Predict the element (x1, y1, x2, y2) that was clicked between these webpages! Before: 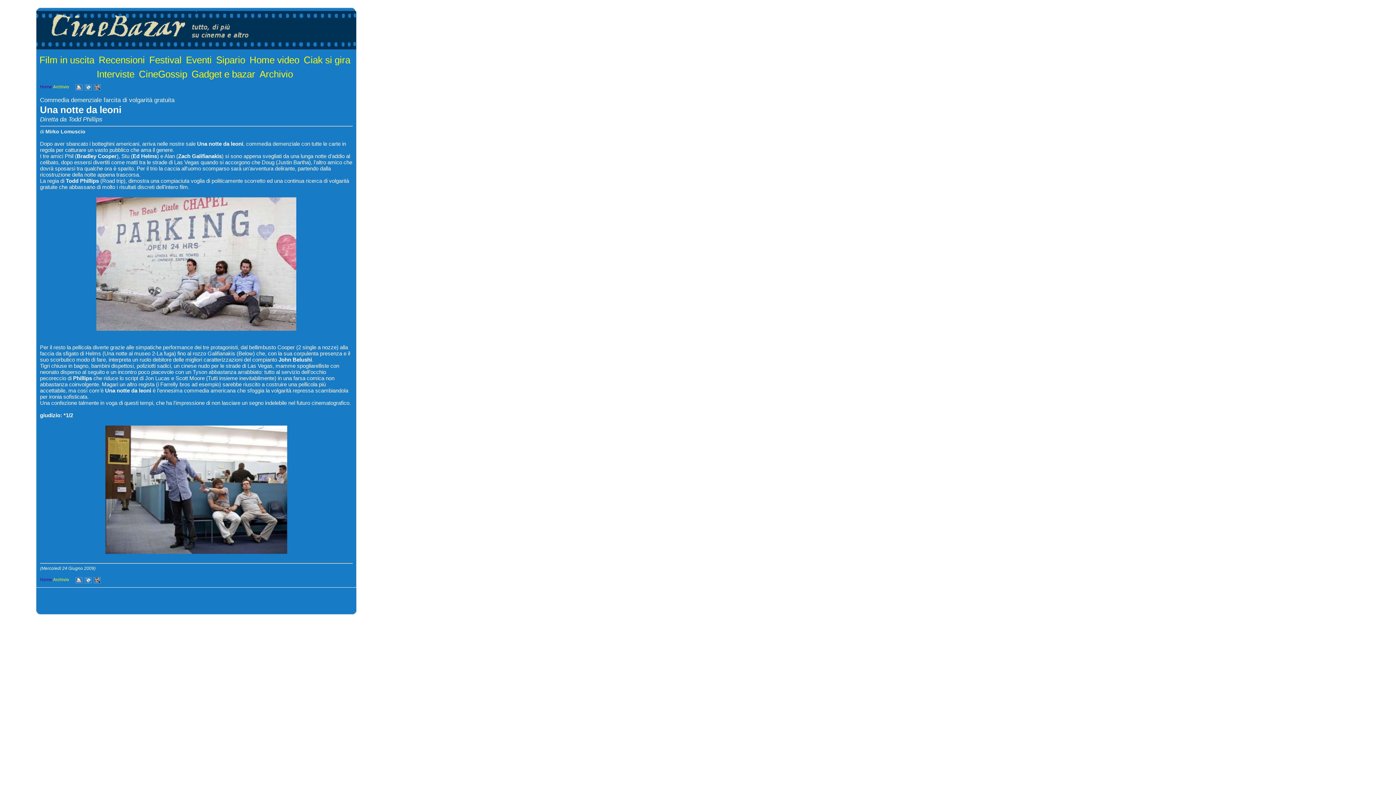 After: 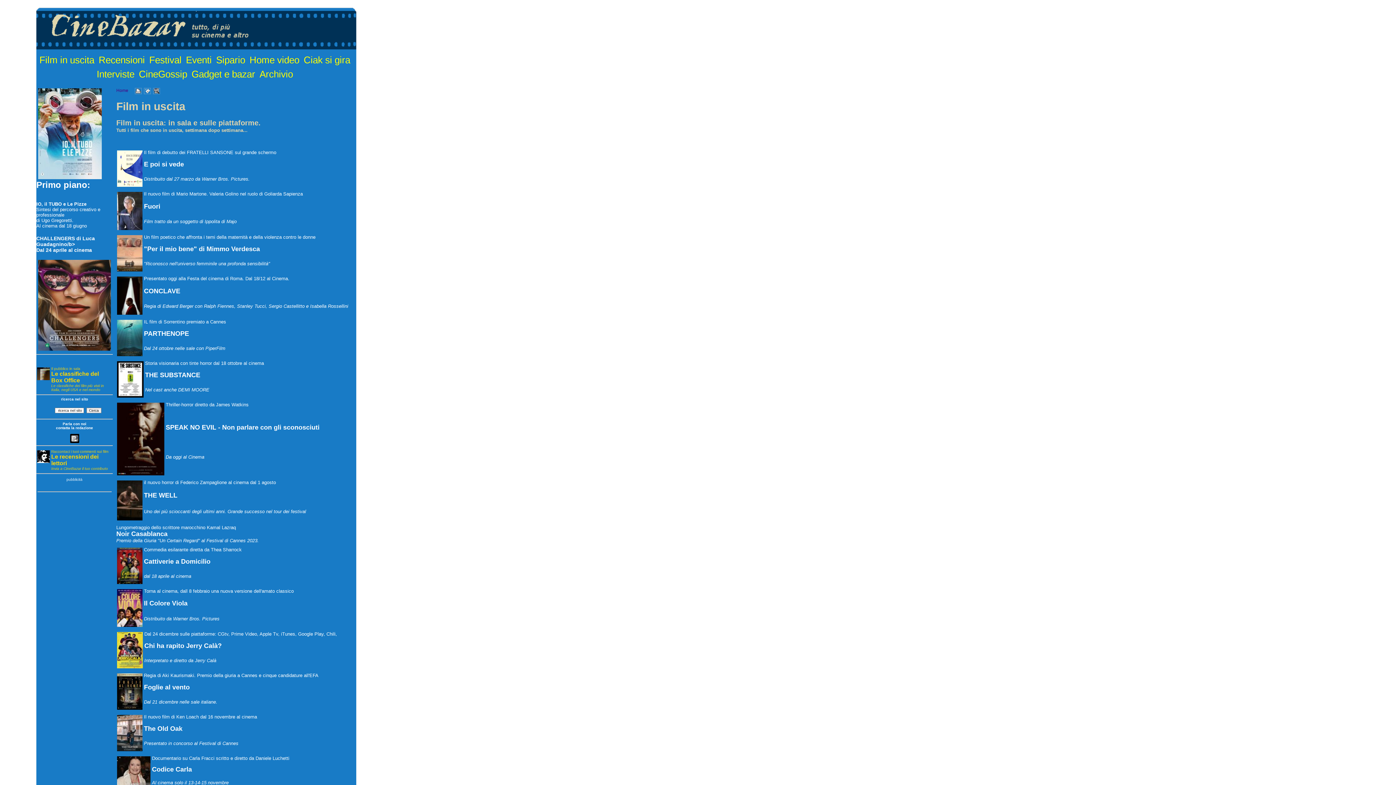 Action: label: Film in uscita bbox: (39, 54, 94, 65)